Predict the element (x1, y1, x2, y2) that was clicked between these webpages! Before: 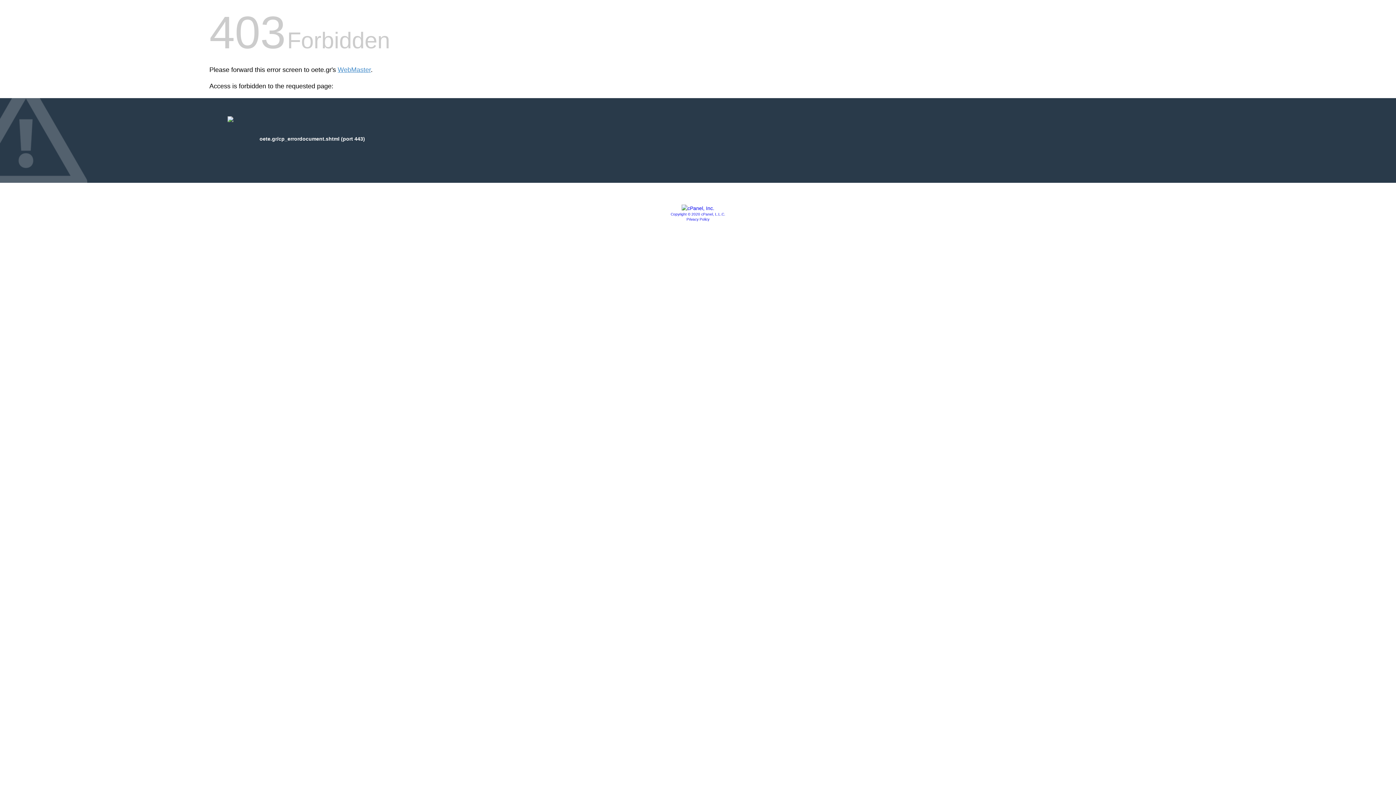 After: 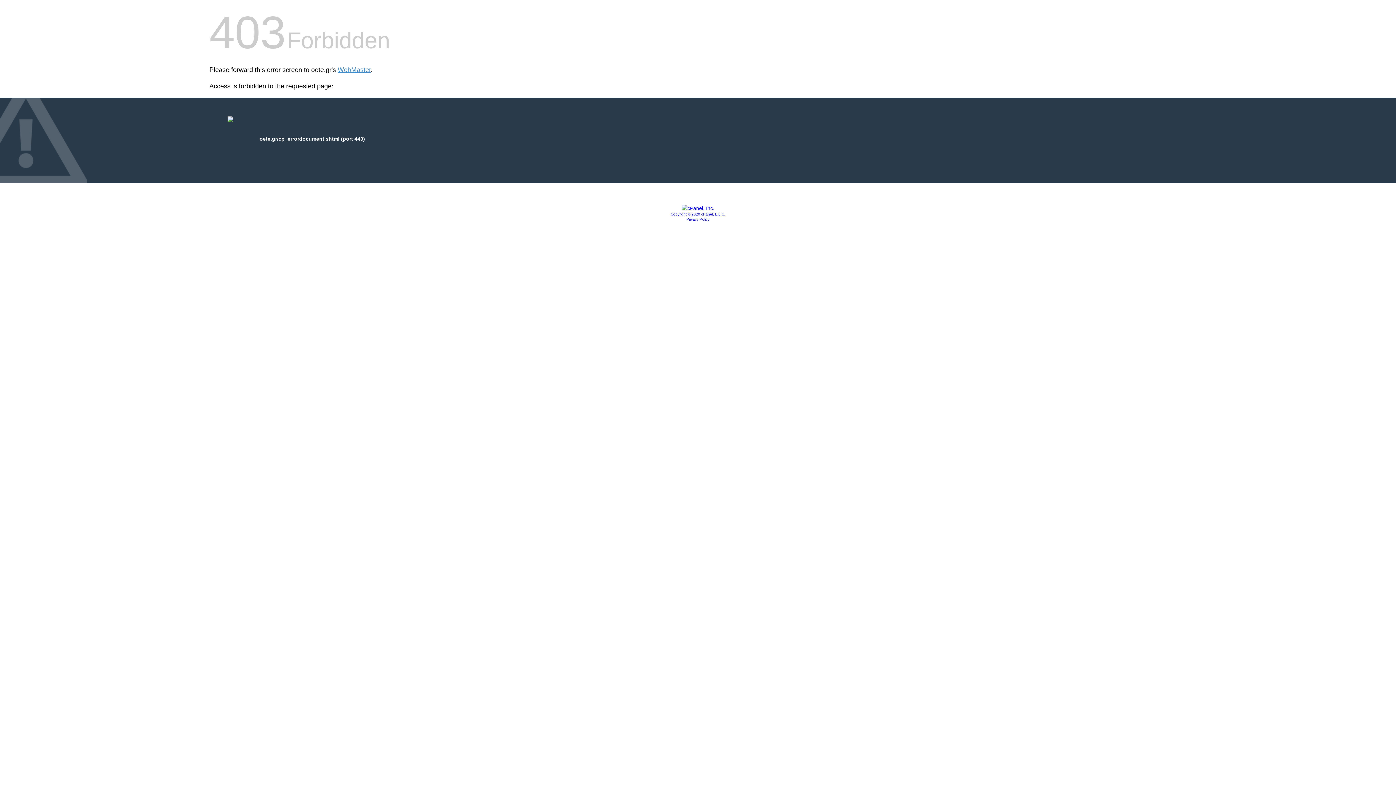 Action: label: Privacy Policy bbox: (686, 217, 709, 221)